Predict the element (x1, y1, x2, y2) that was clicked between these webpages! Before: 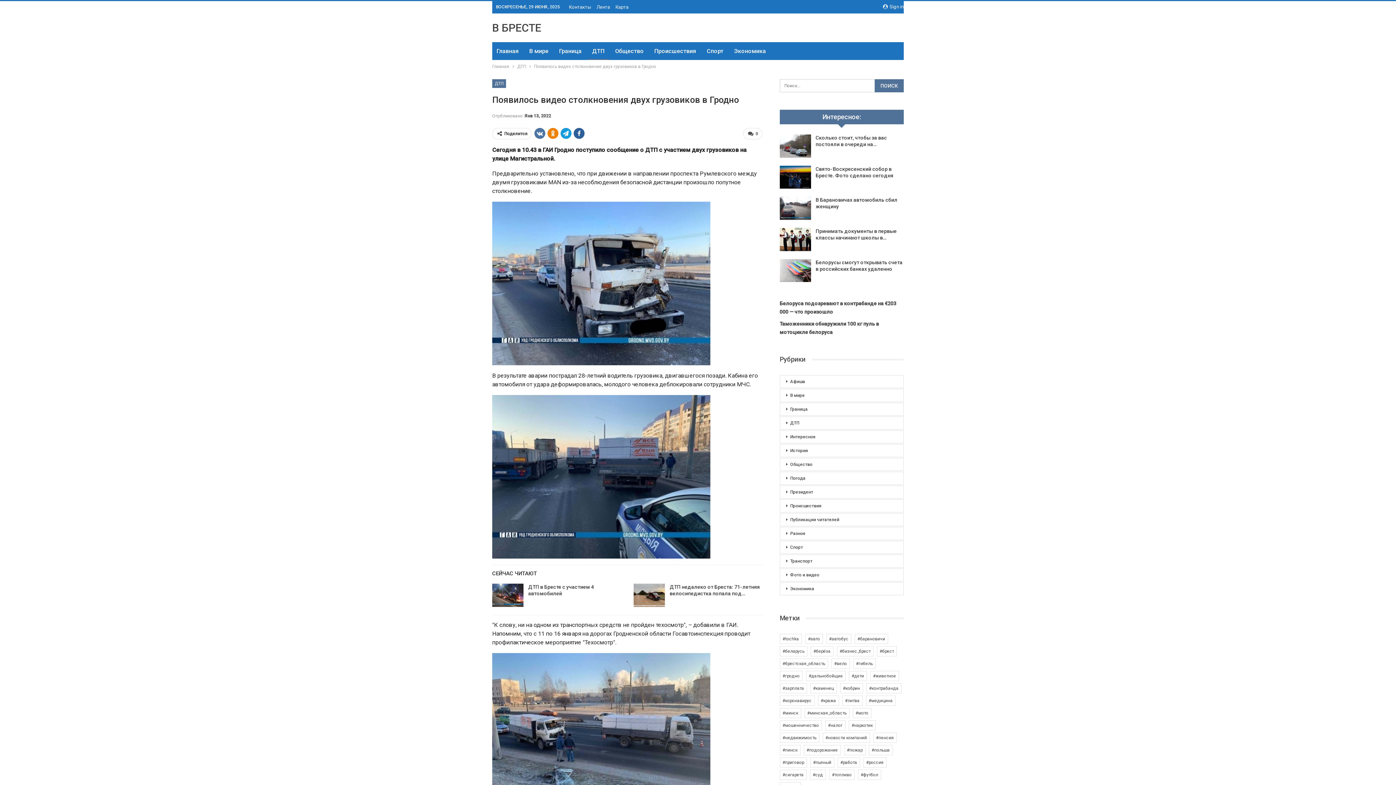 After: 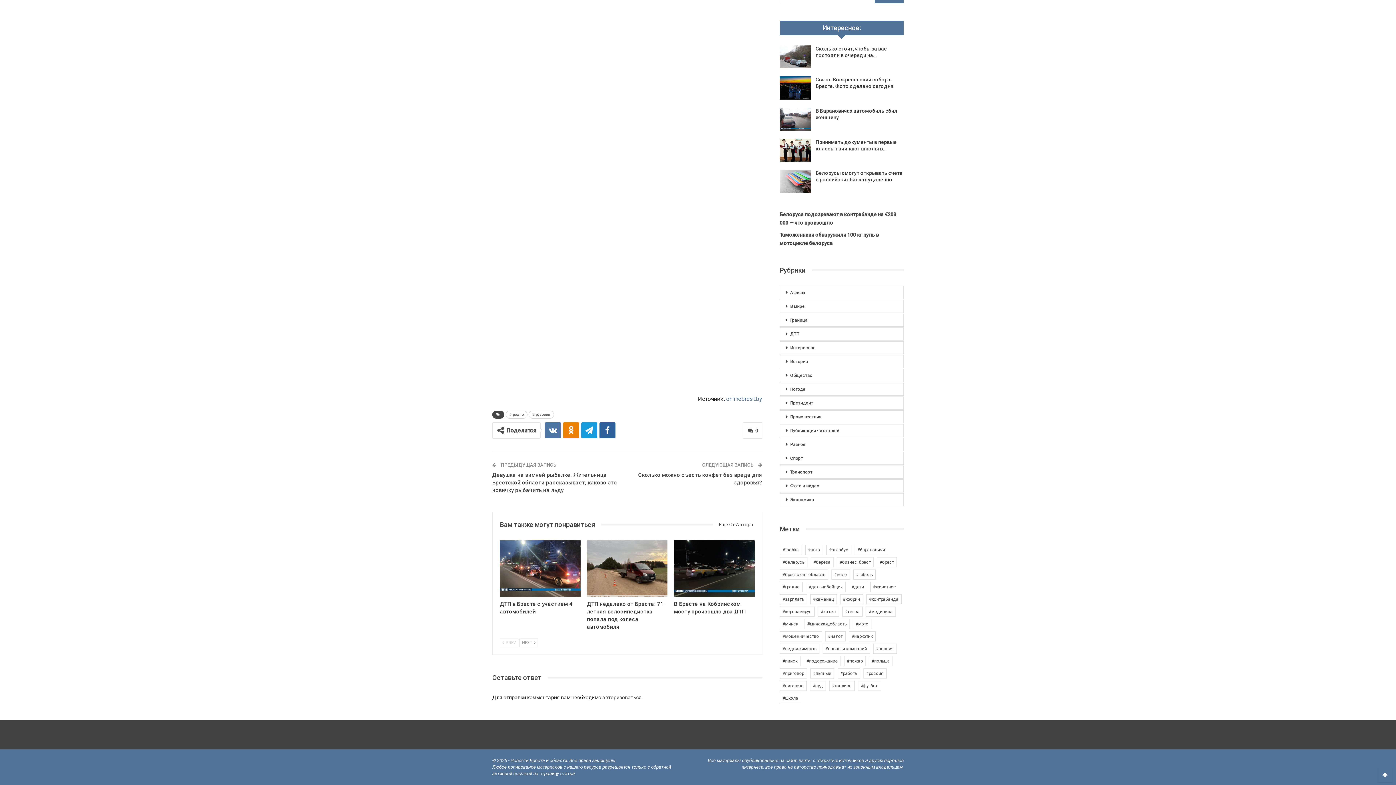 Action: bbox: (743, 128, 762, 139) label:  0